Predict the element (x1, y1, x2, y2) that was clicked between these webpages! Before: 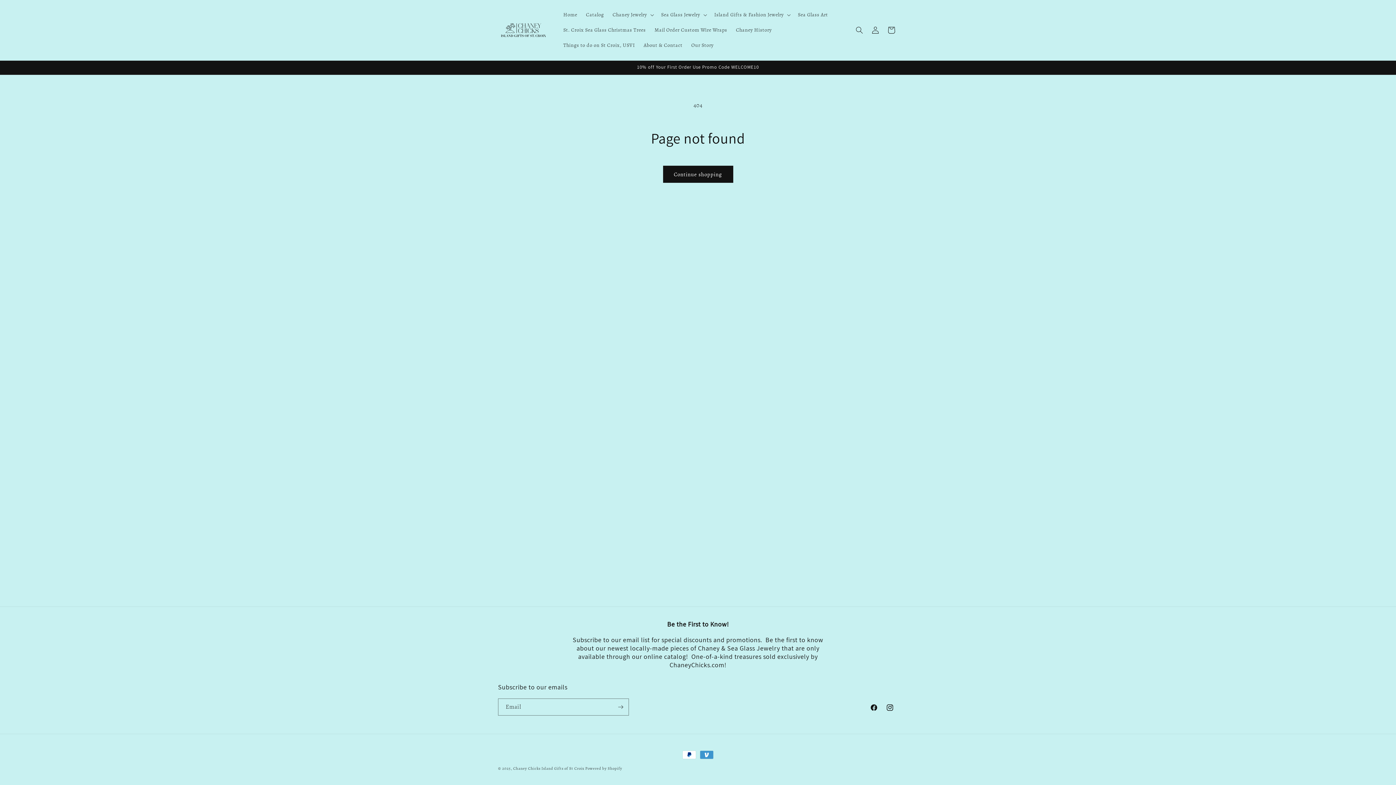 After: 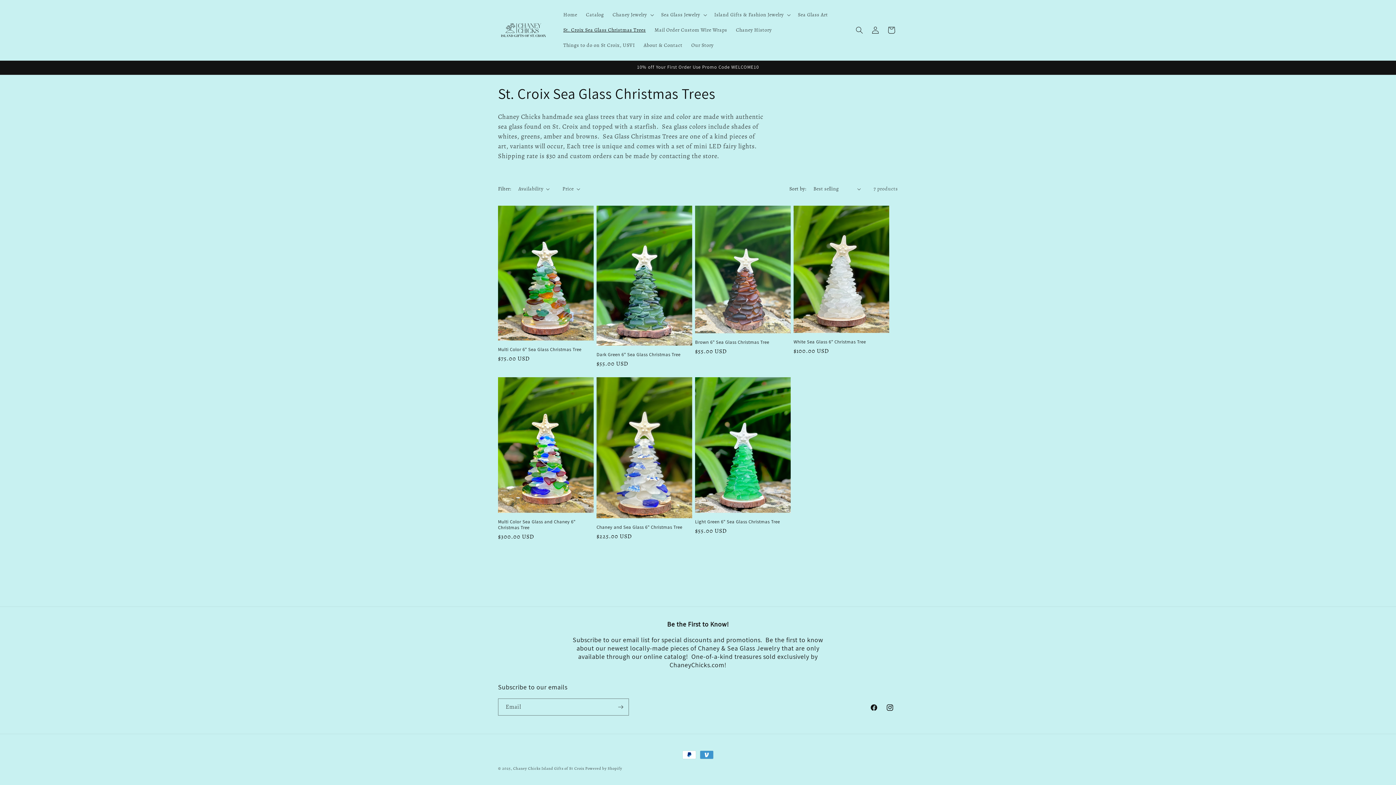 Action: label: St. Croix Sea Glass Christmas Trees bbox: (559, 22, 650, 37)